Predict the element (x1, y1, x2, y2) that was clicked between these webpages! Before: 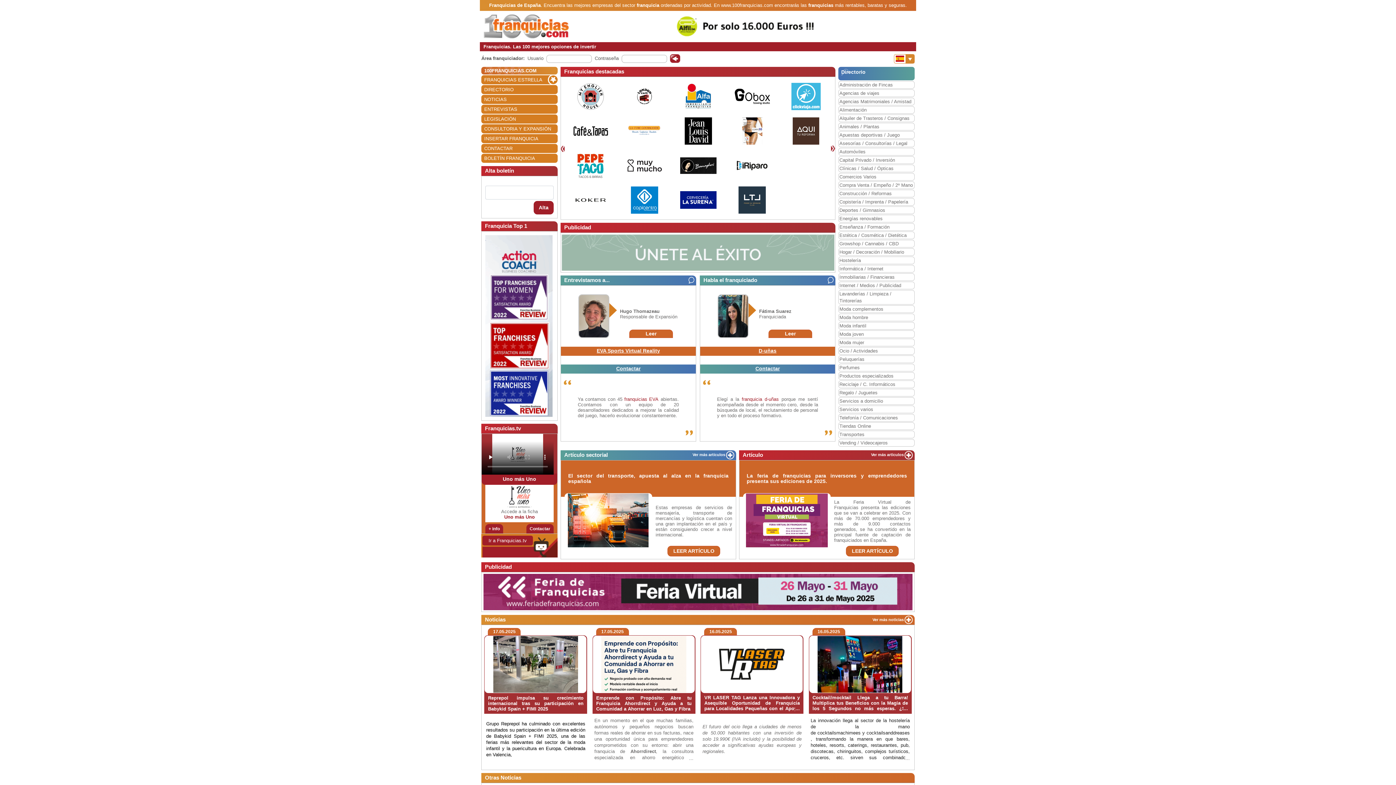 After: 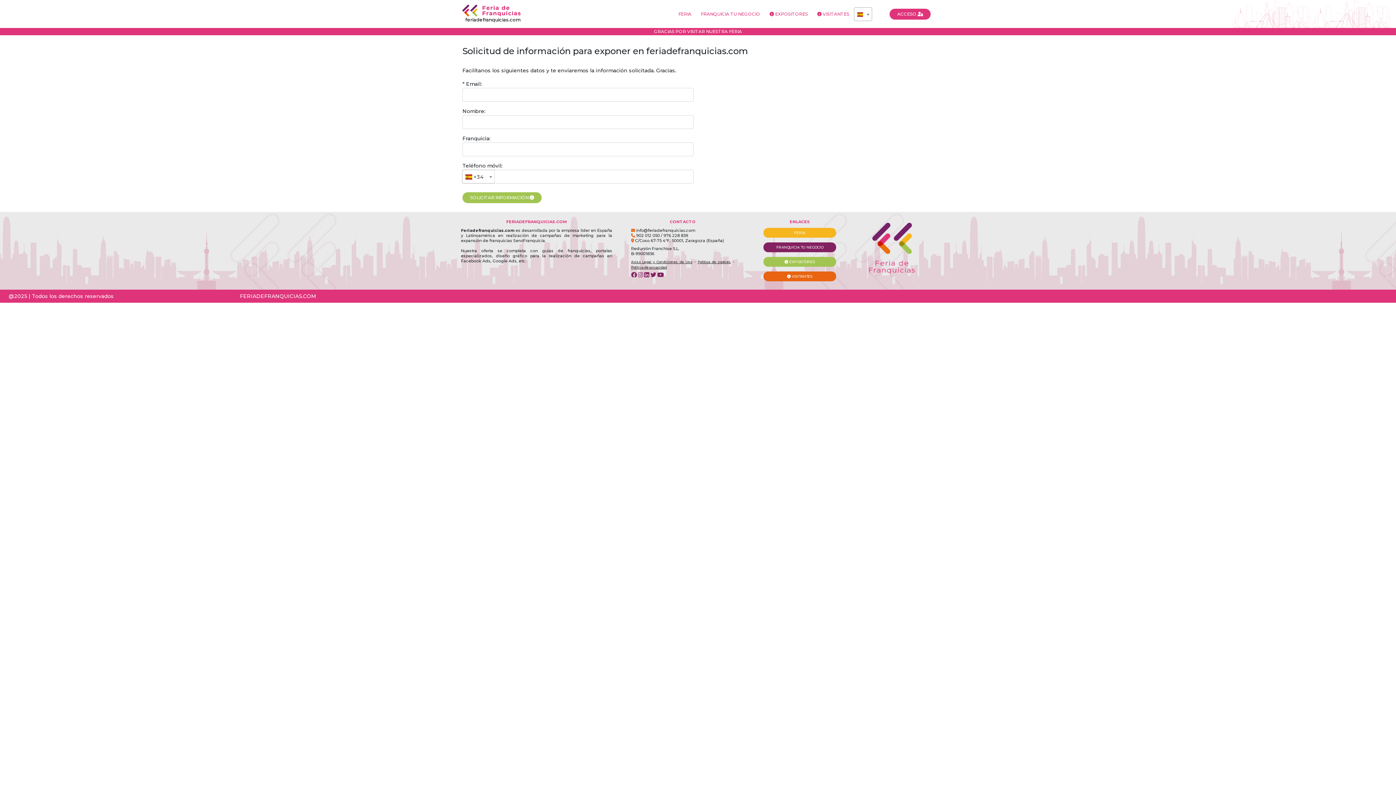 Action: bbox: (483, 574, 912, 610)